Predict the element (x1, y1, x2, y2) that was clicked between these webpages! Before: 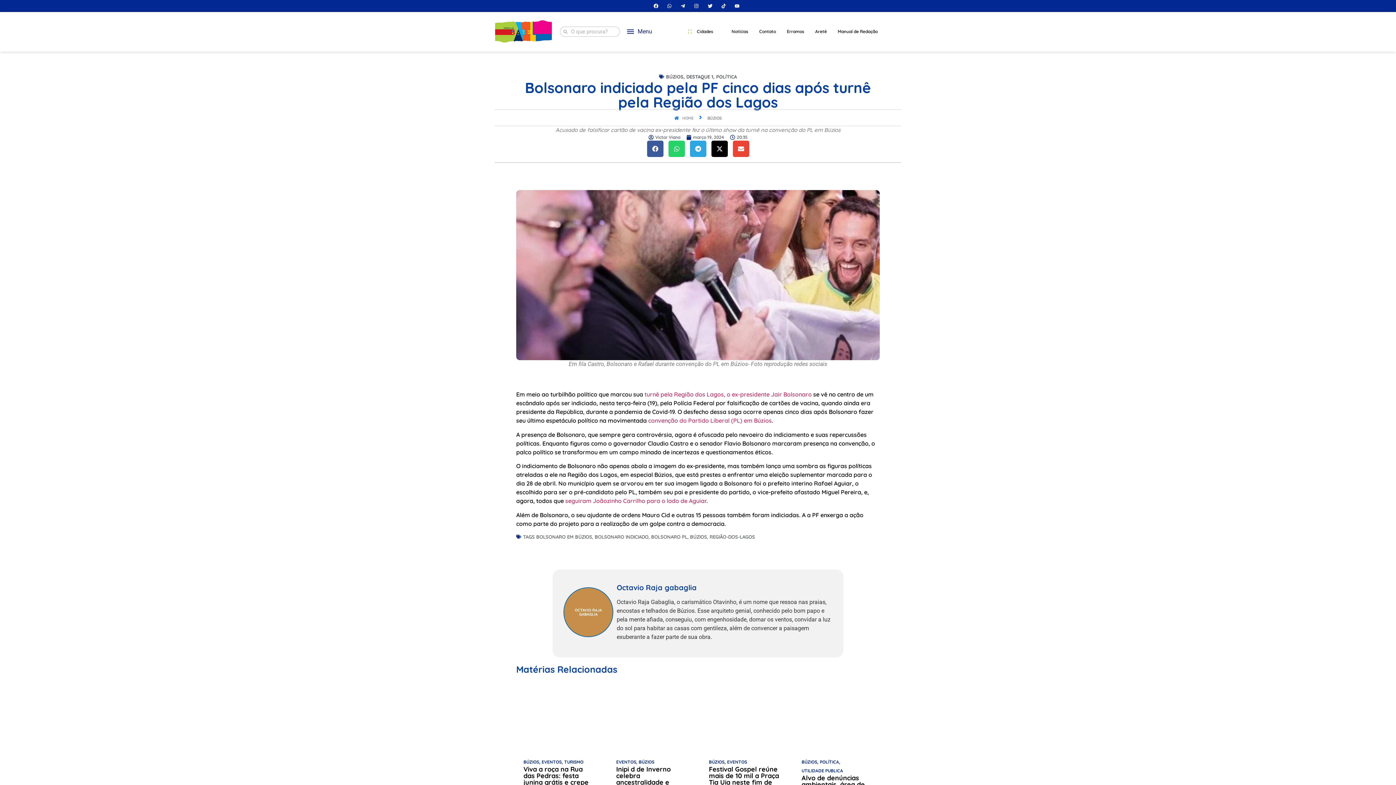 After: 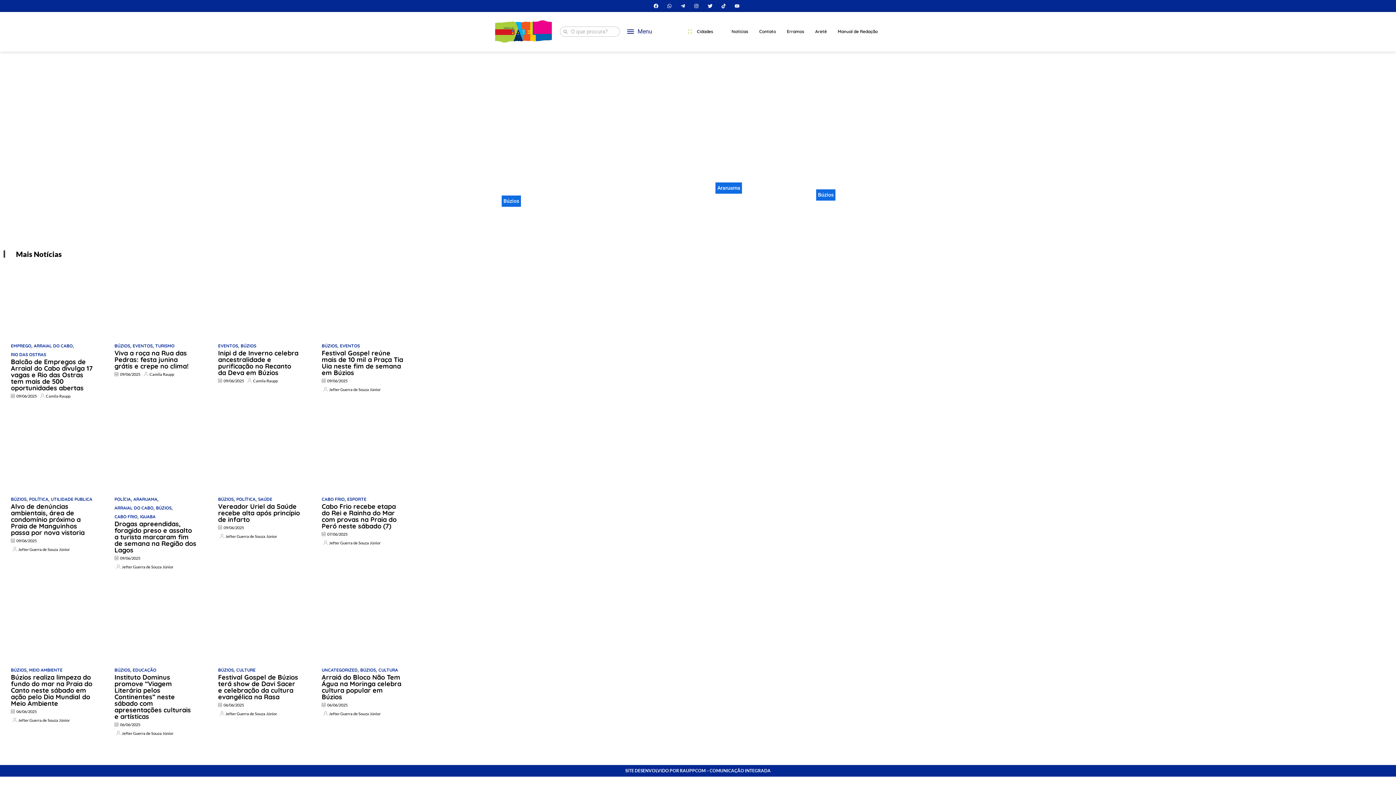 Action: bbox: (674, 115, 693, 120) label: HOME